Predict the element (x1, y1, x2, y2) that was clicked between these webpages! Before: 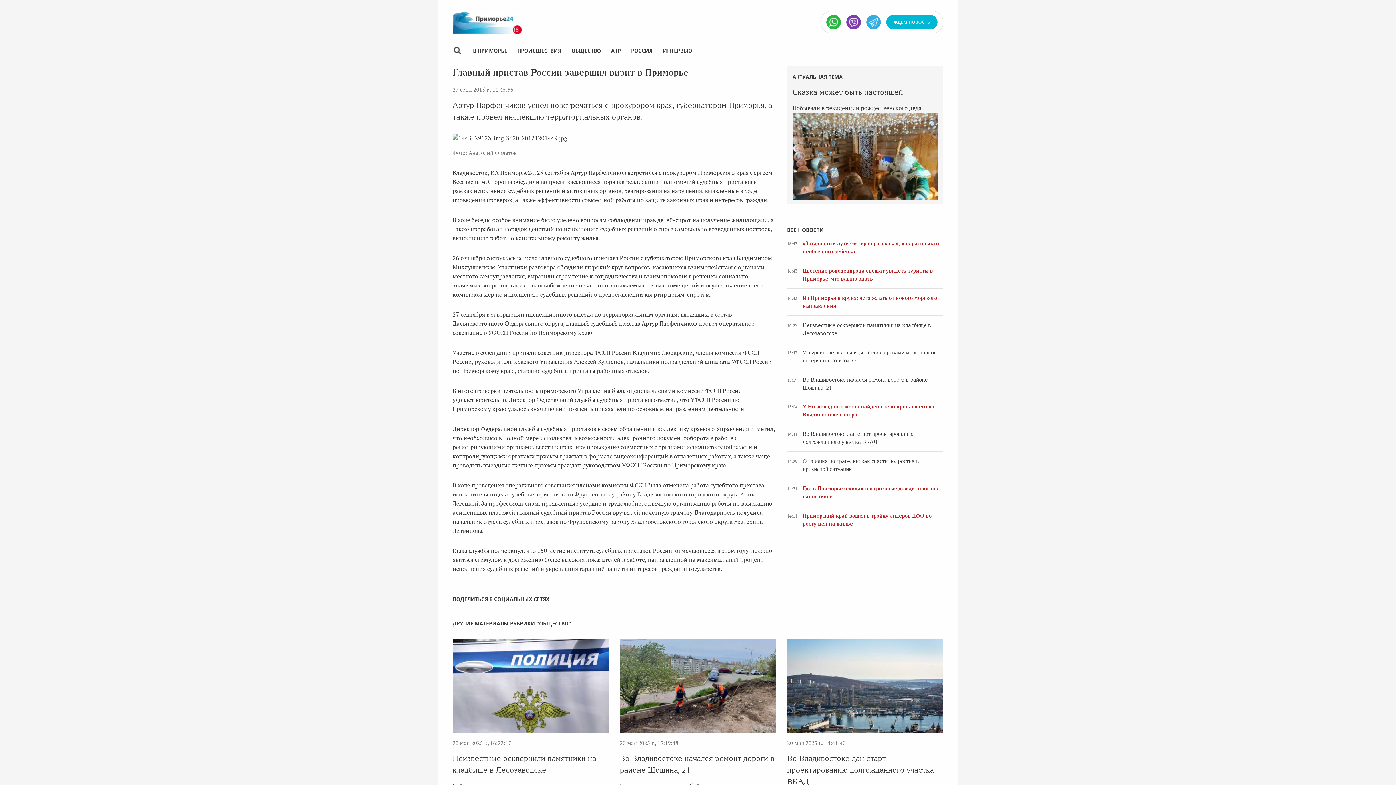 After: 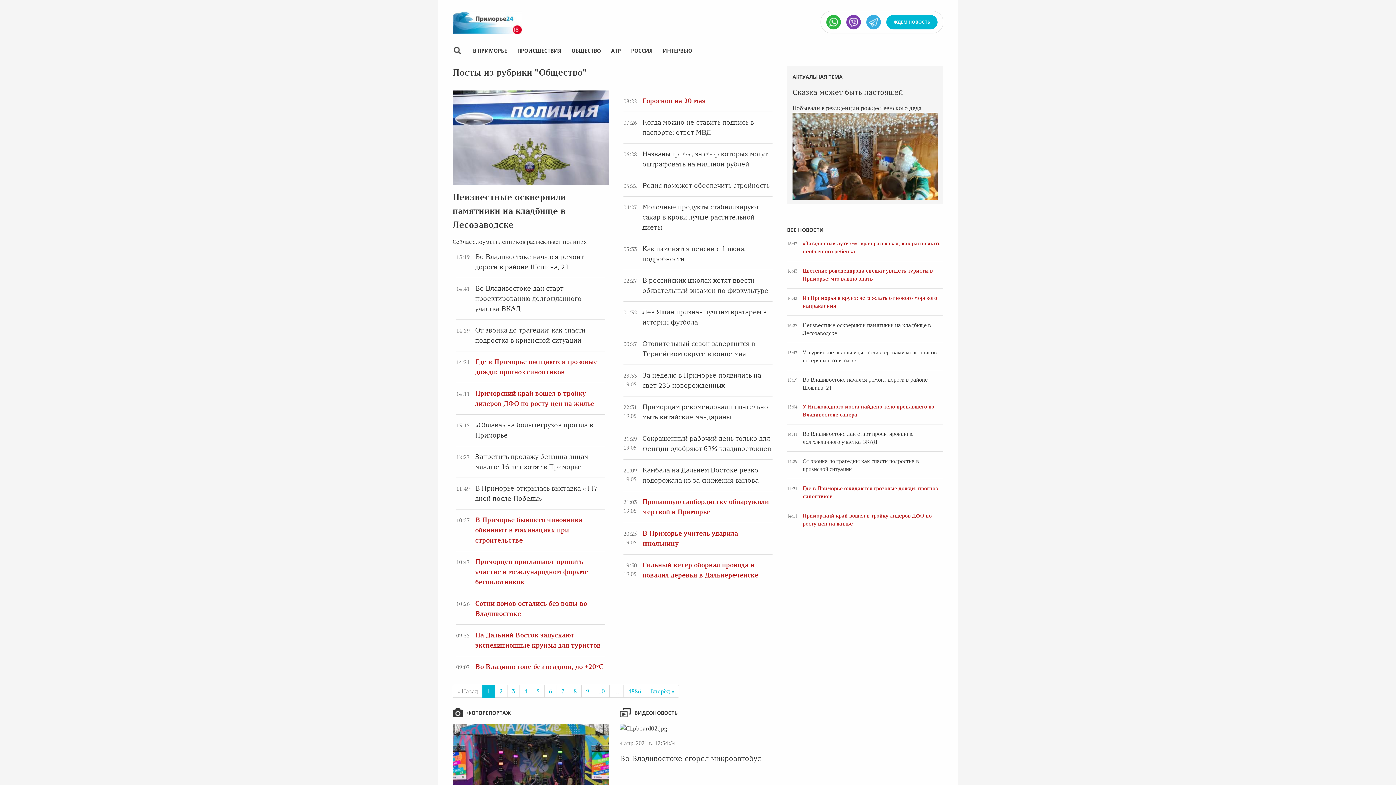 Action: bbox: (571, 47, 601, 54) label: ОБЩЕСТВО